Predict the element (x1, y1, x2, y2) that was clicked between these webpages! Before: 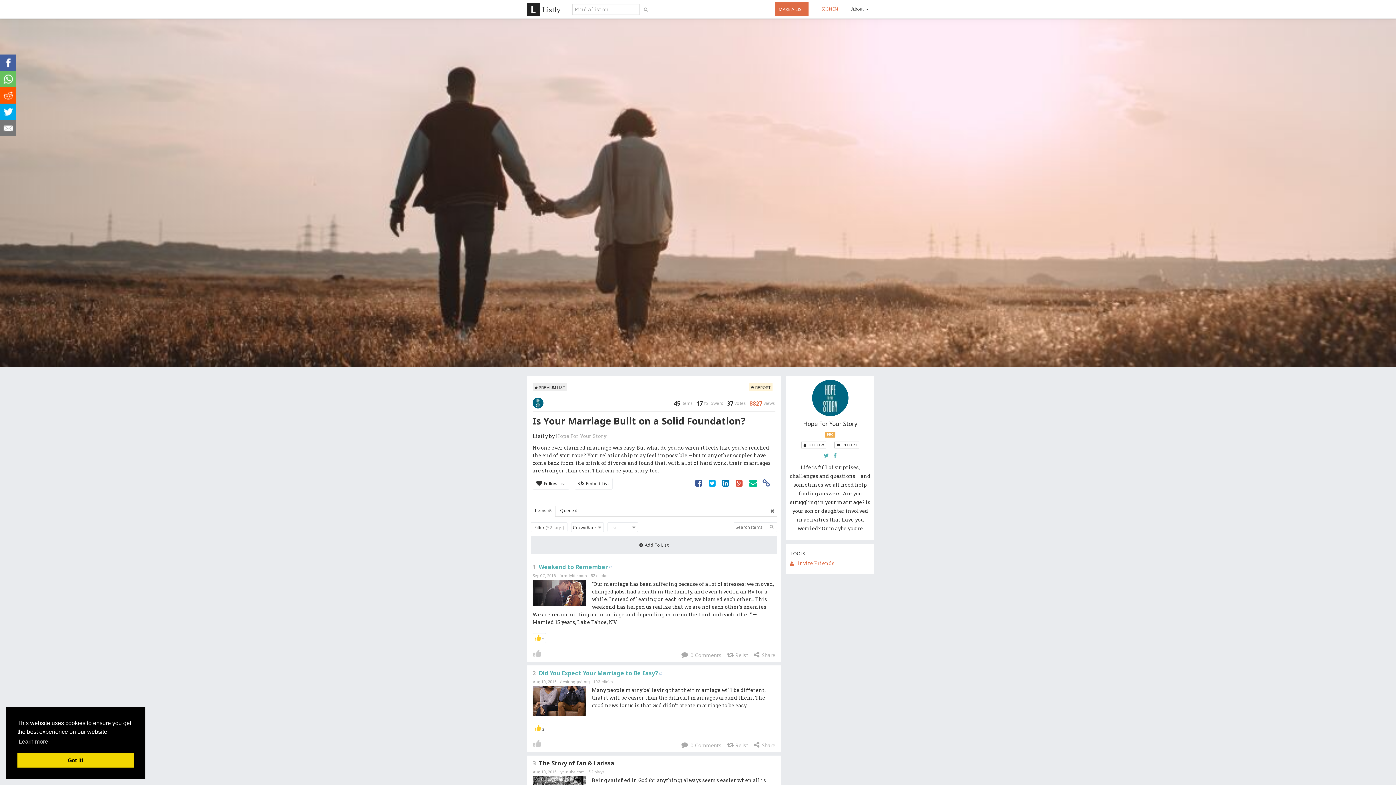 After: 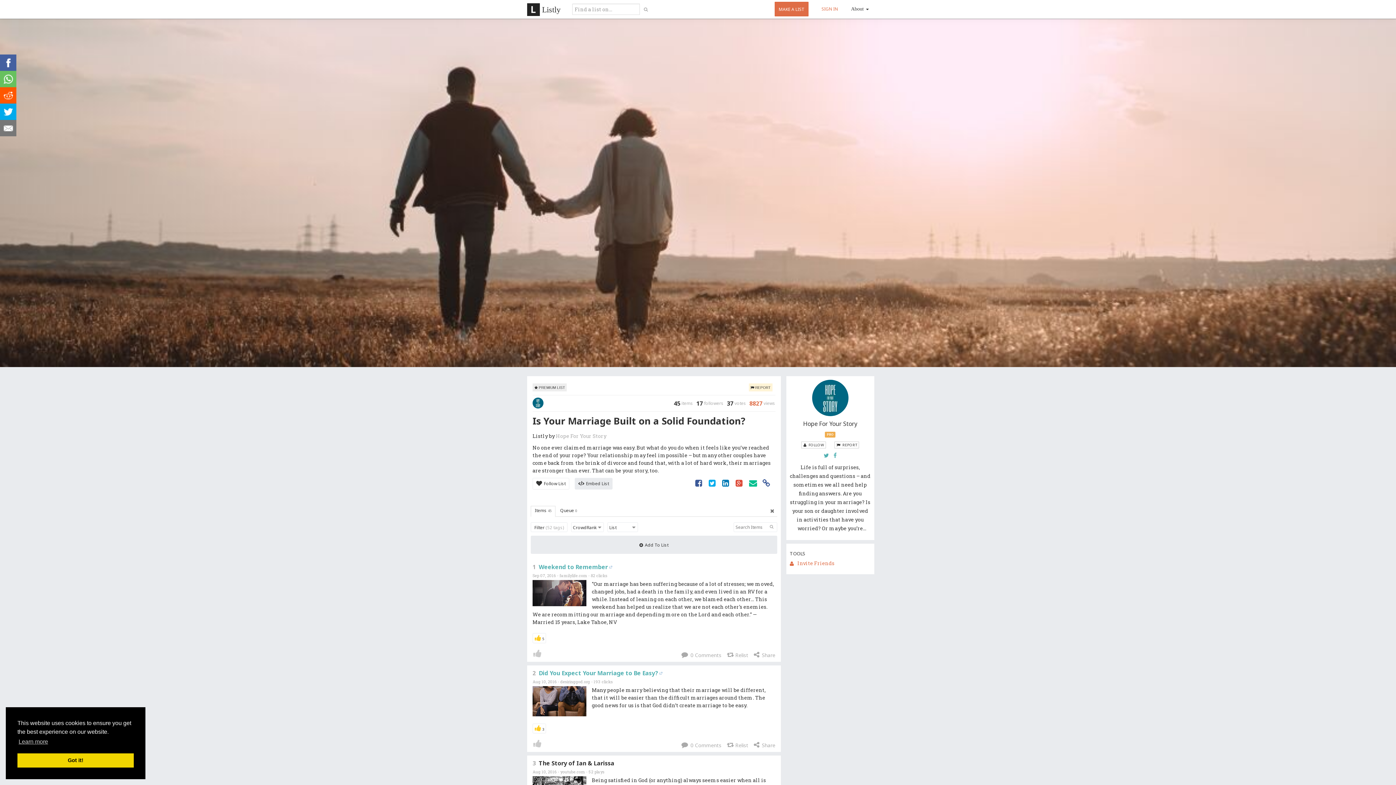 Action: bbox: (574, 478, 612, 489) label: Embed List